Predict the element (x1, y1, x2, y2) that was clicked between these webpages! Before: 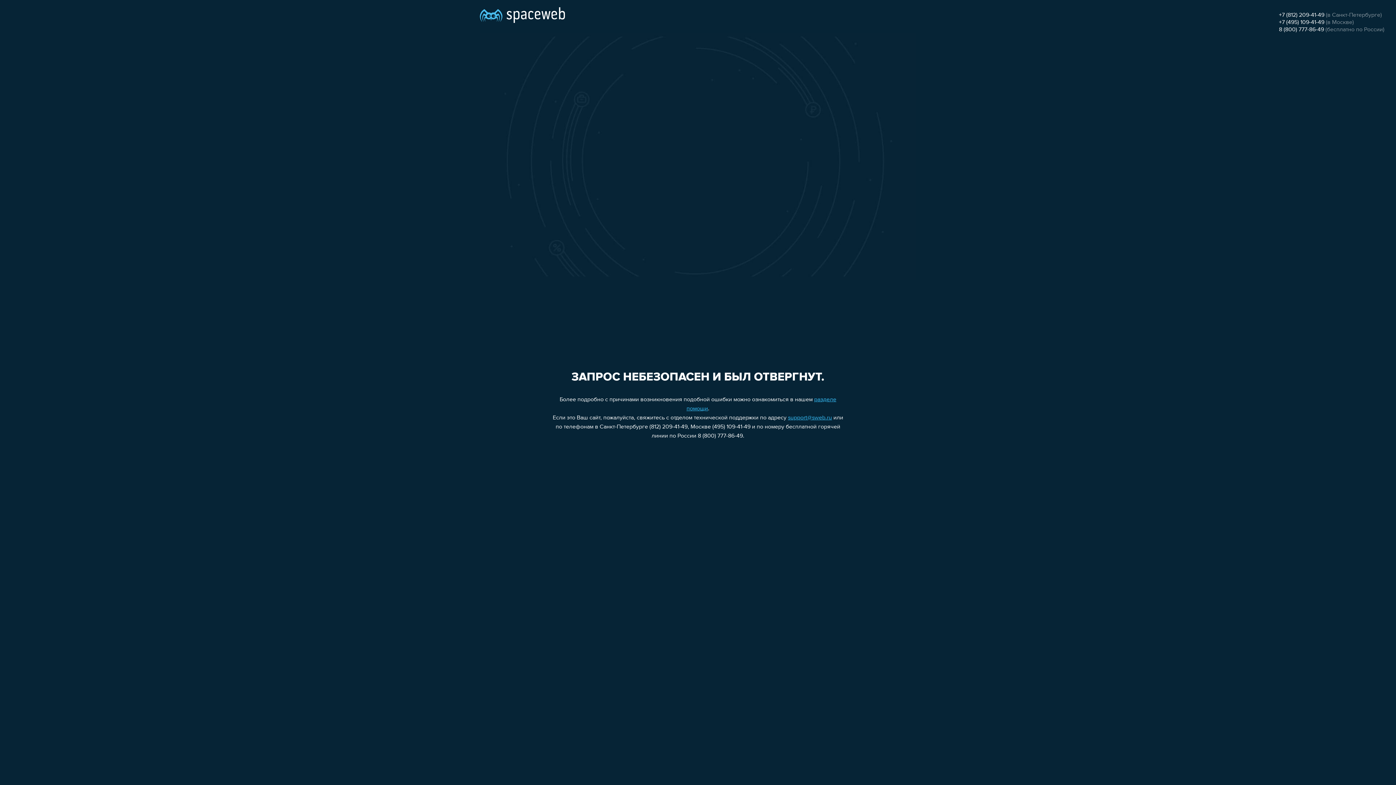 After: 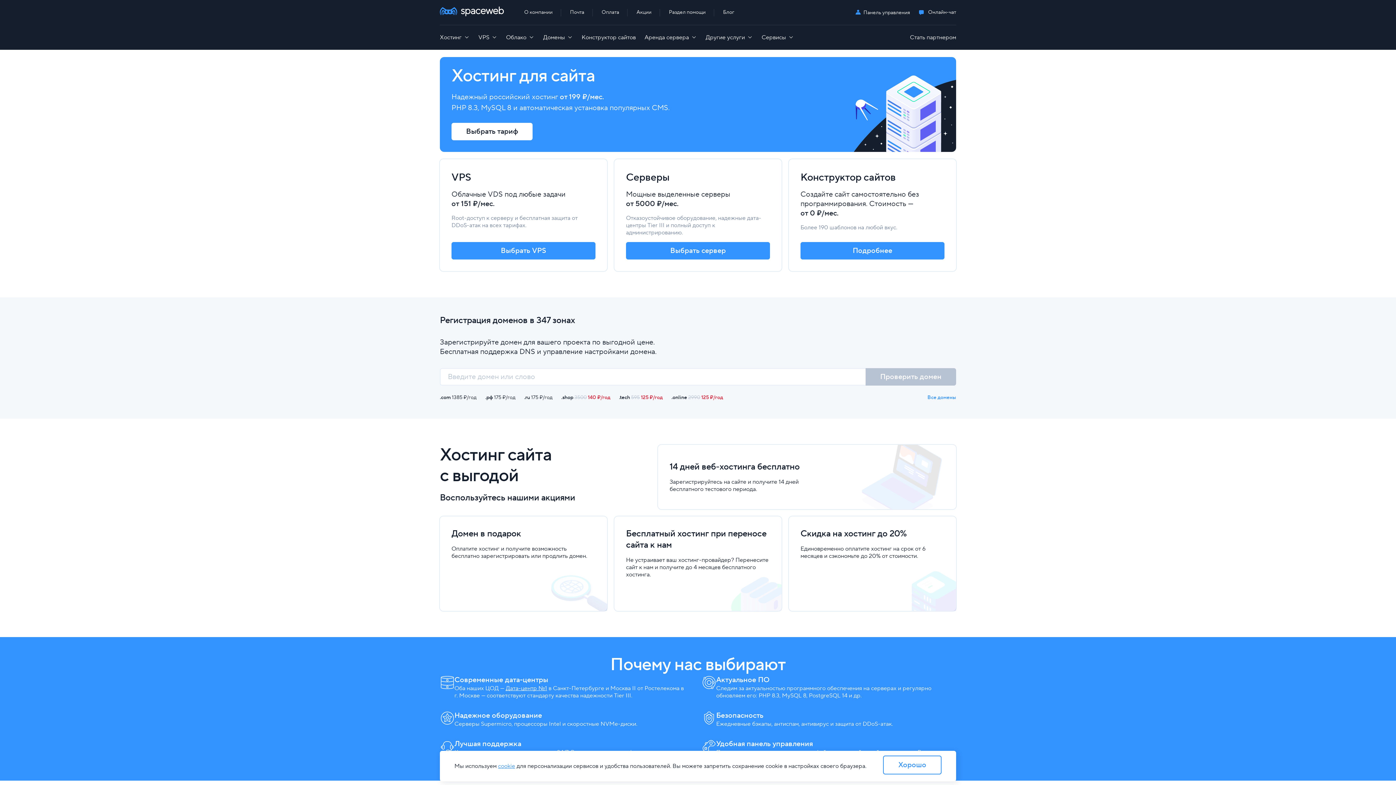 Action: bbox: (480, 0, 565, 25)